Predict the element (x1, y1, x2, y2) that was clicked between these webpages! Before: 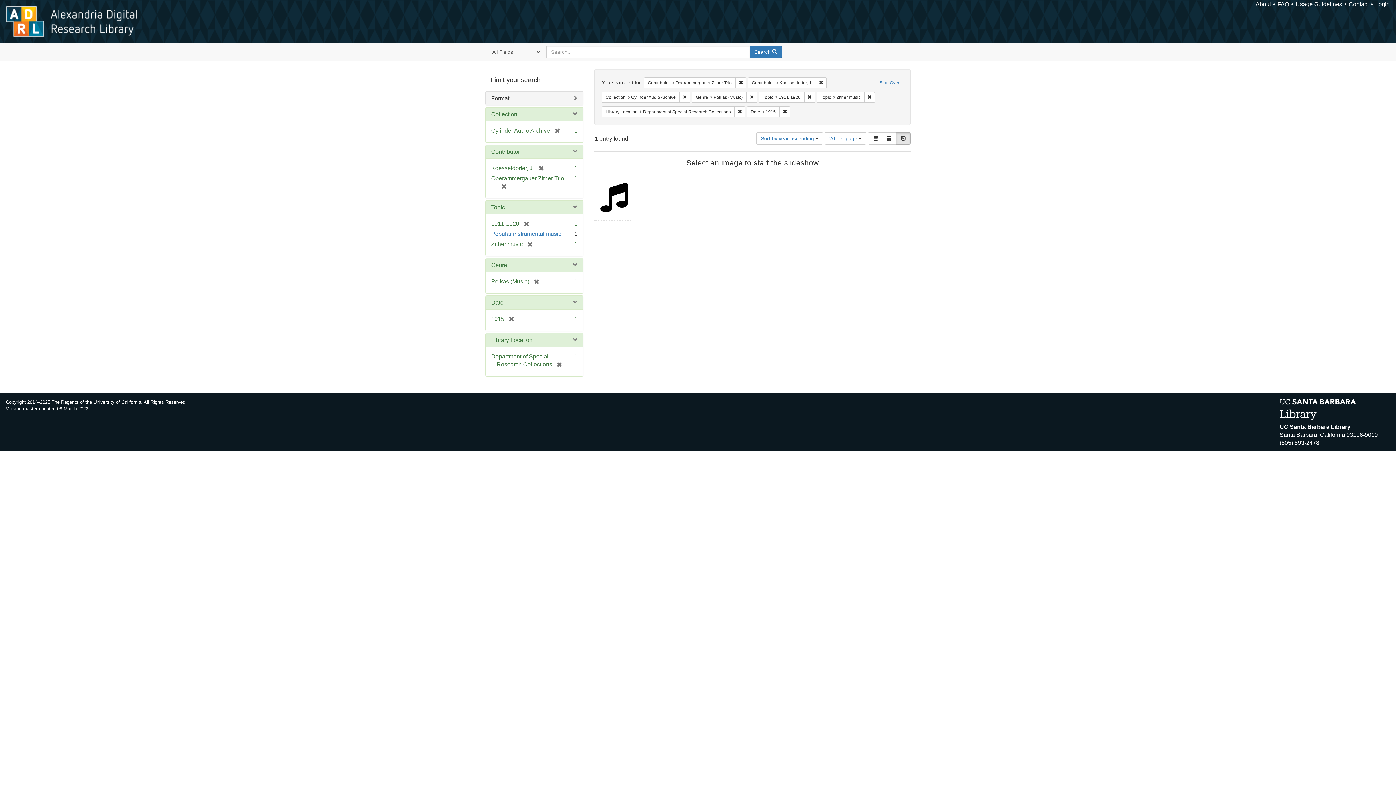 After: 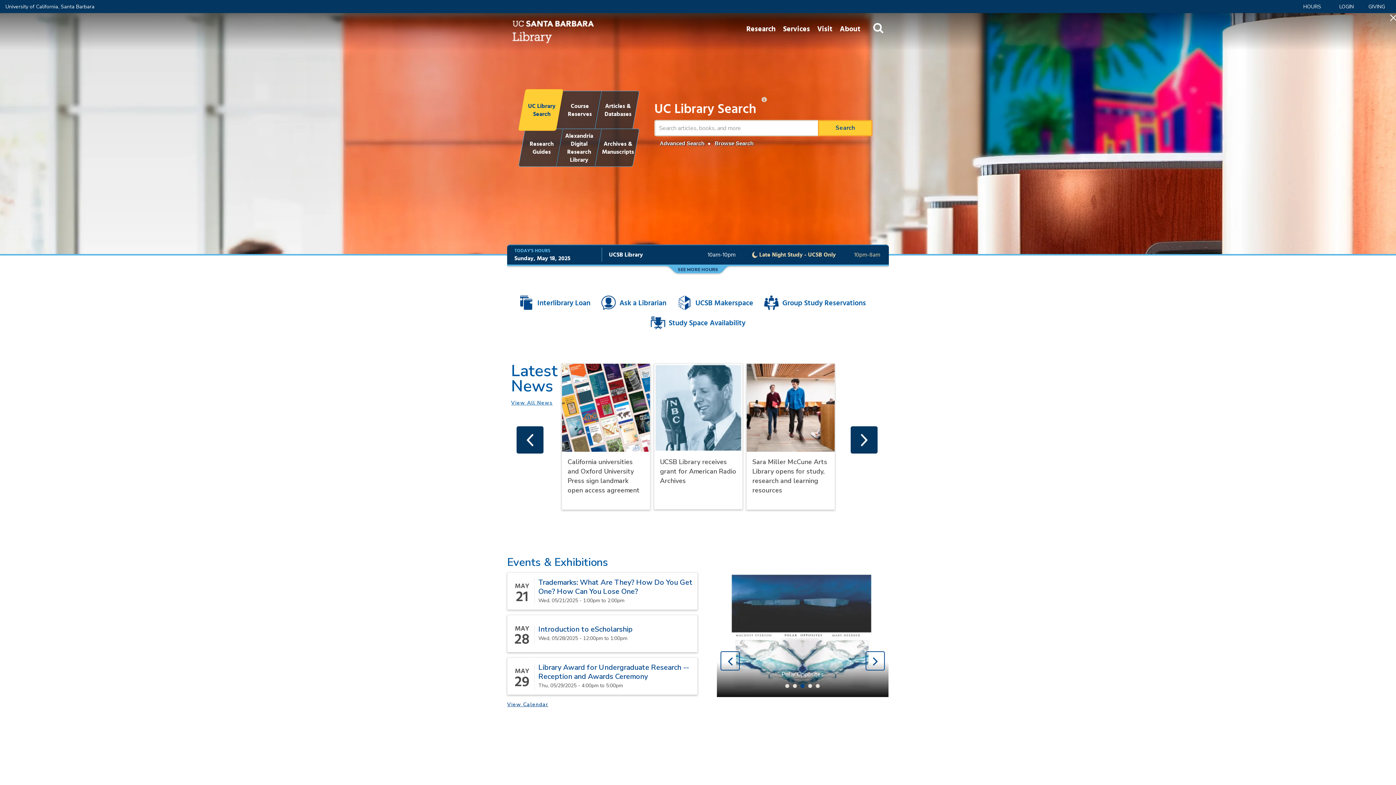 Action: bbox: (1280, 406, 1356, 412)